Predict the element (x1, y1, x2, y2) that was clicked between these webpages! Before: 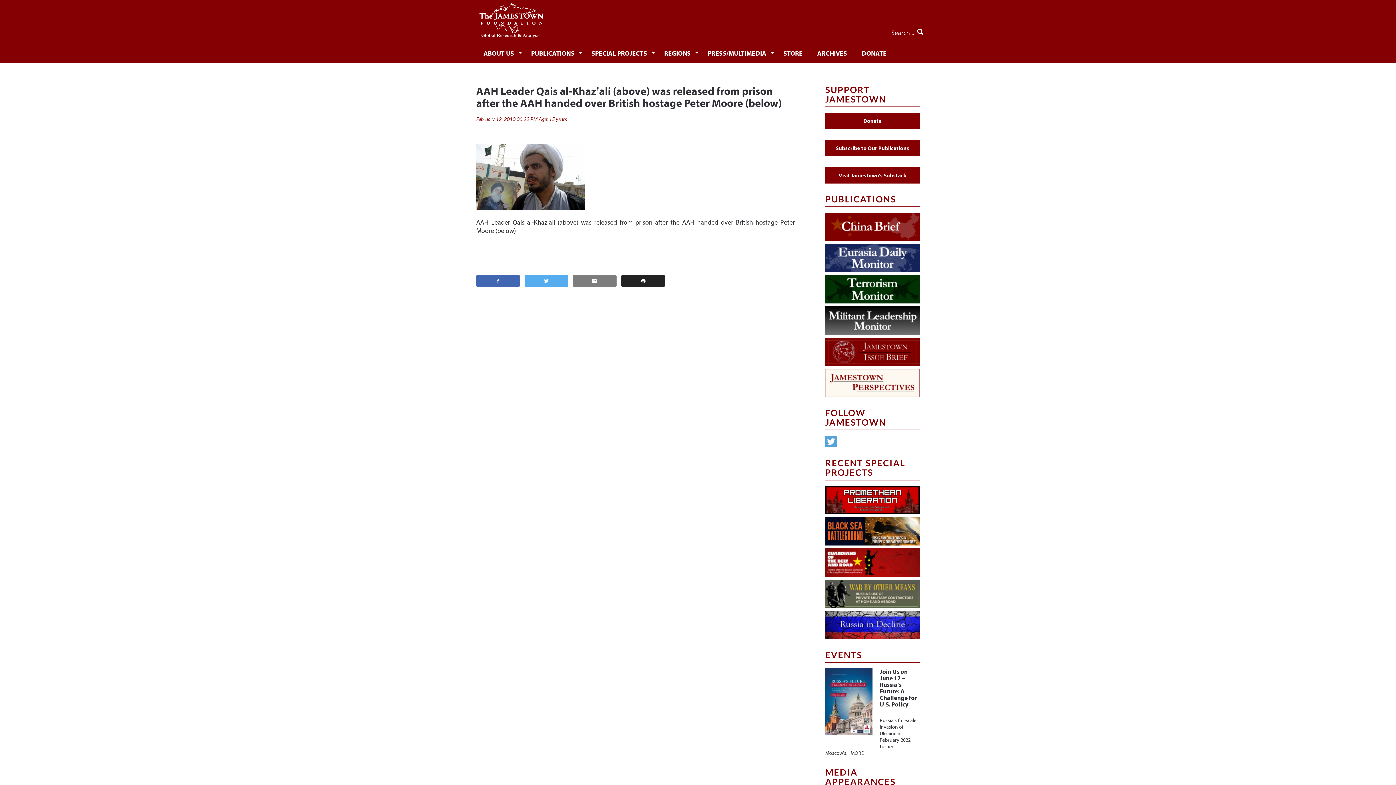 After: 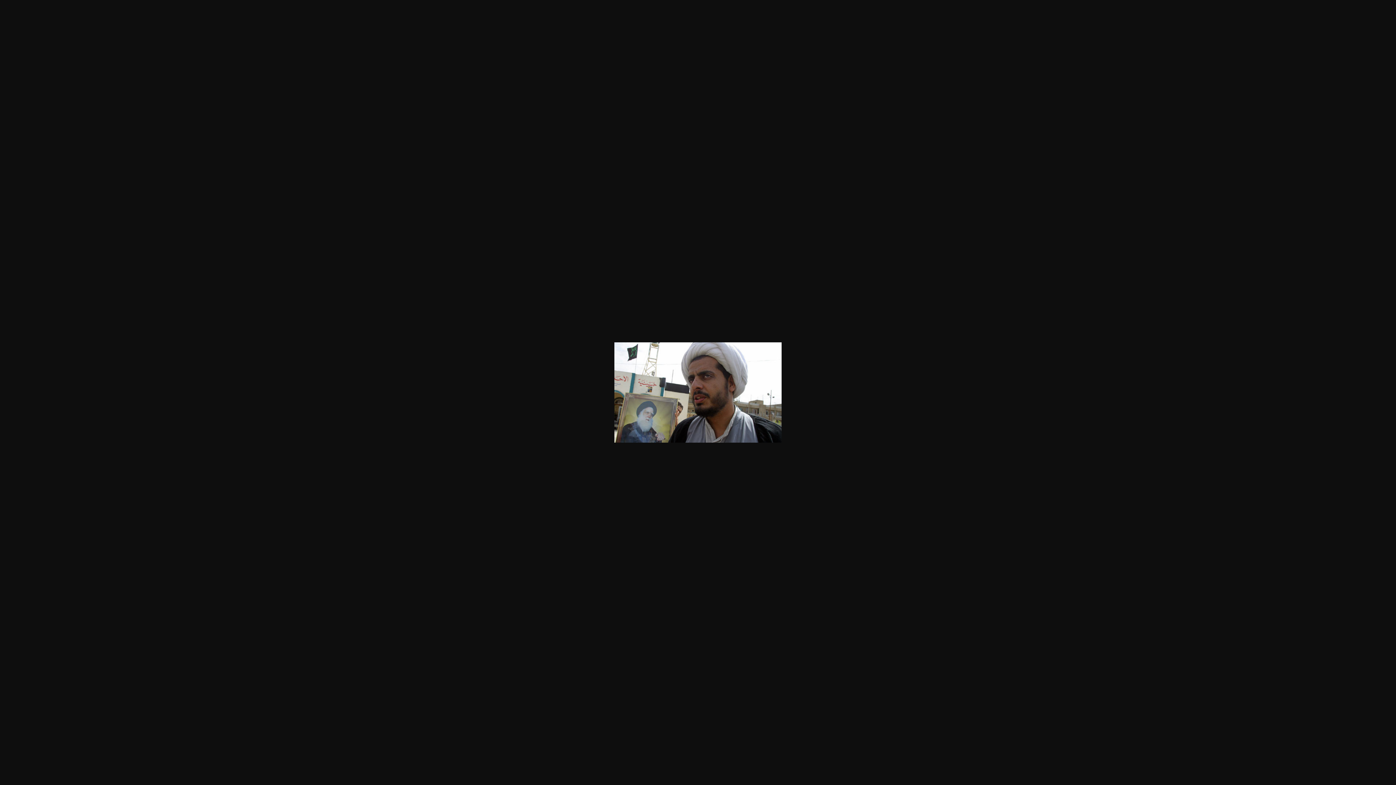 Action: bbox: (476, 172, 585, 180)